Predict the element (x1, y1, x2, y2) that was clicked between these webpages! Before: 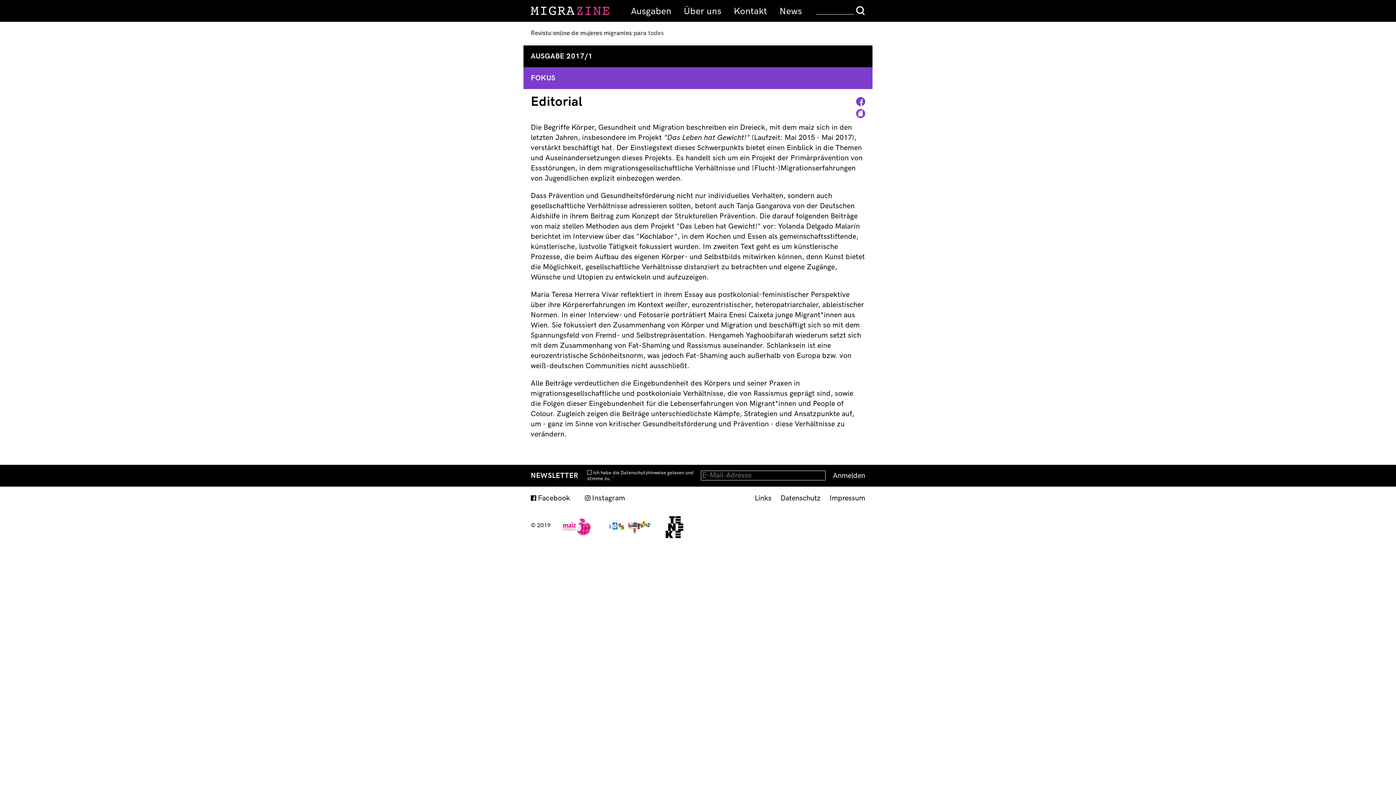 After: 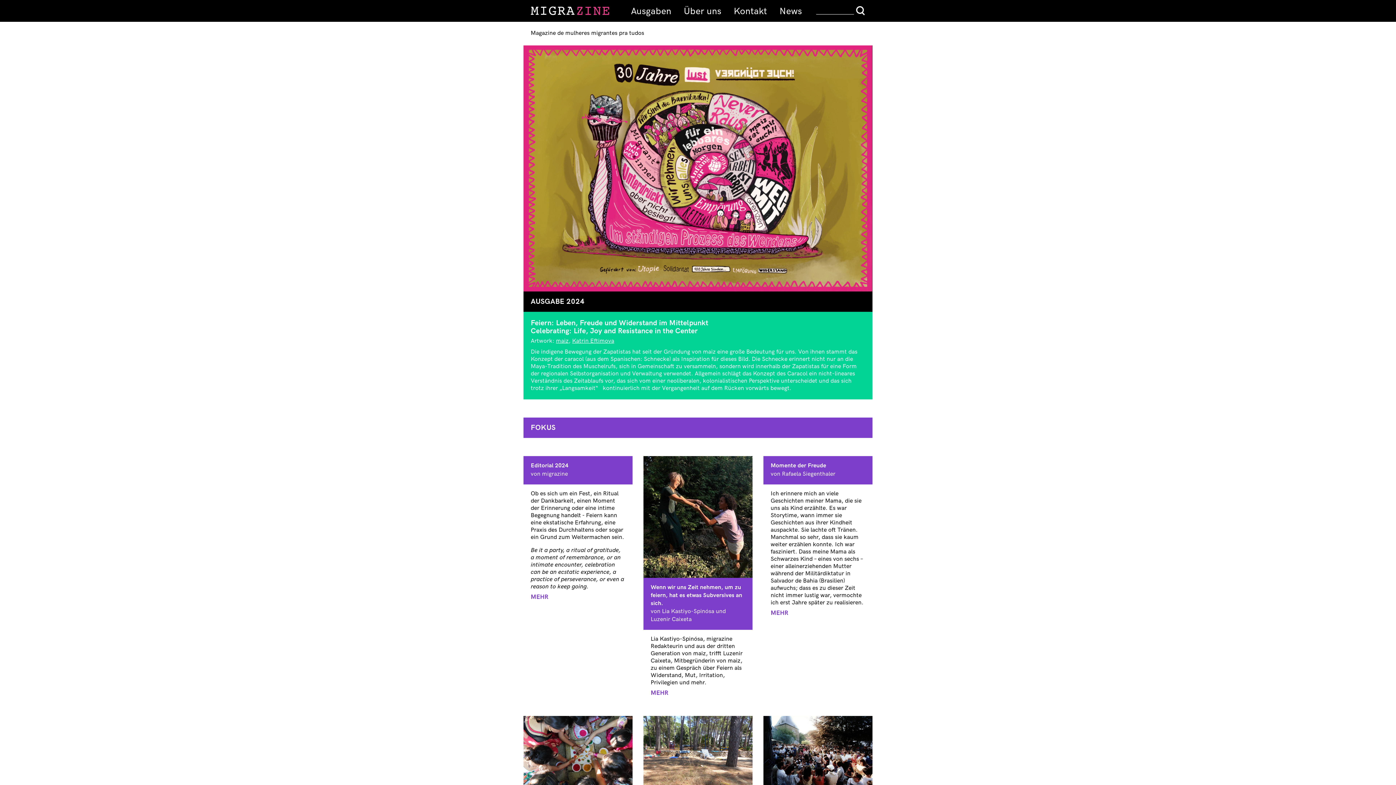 Action: bbox: (530, 6, 611, 17)